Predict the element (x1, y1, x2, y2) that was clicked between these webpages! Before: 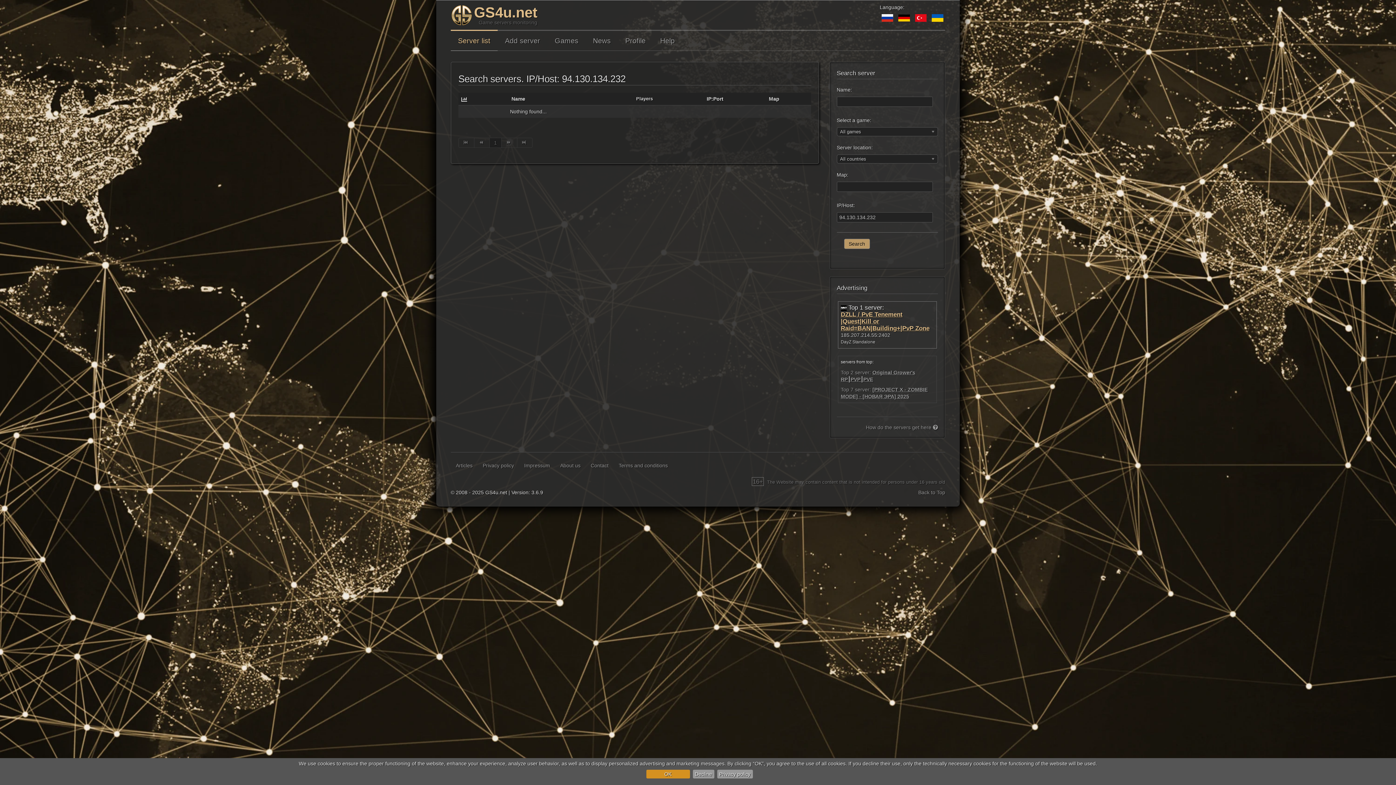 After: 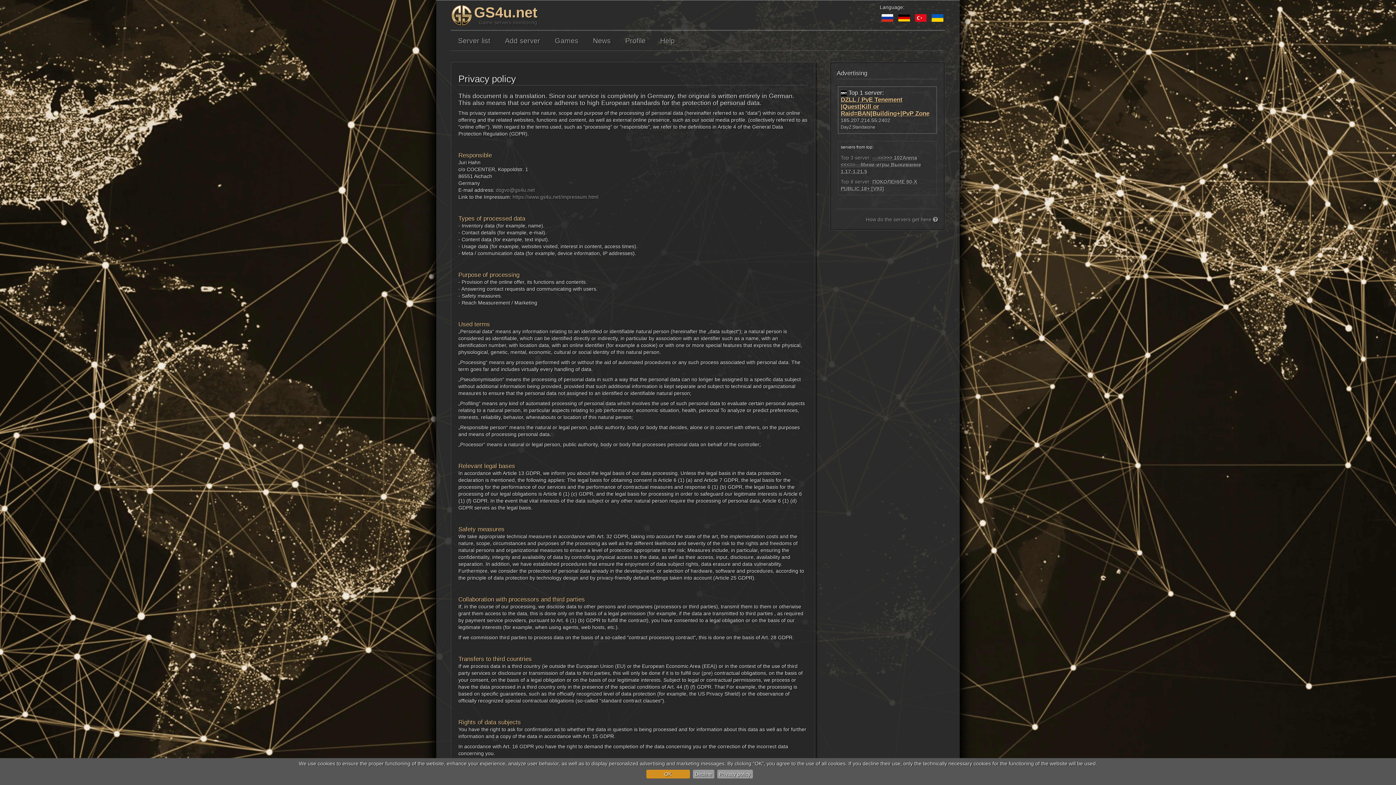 Action: label: Privacy policy bbox: (478, 460, 518, 471)